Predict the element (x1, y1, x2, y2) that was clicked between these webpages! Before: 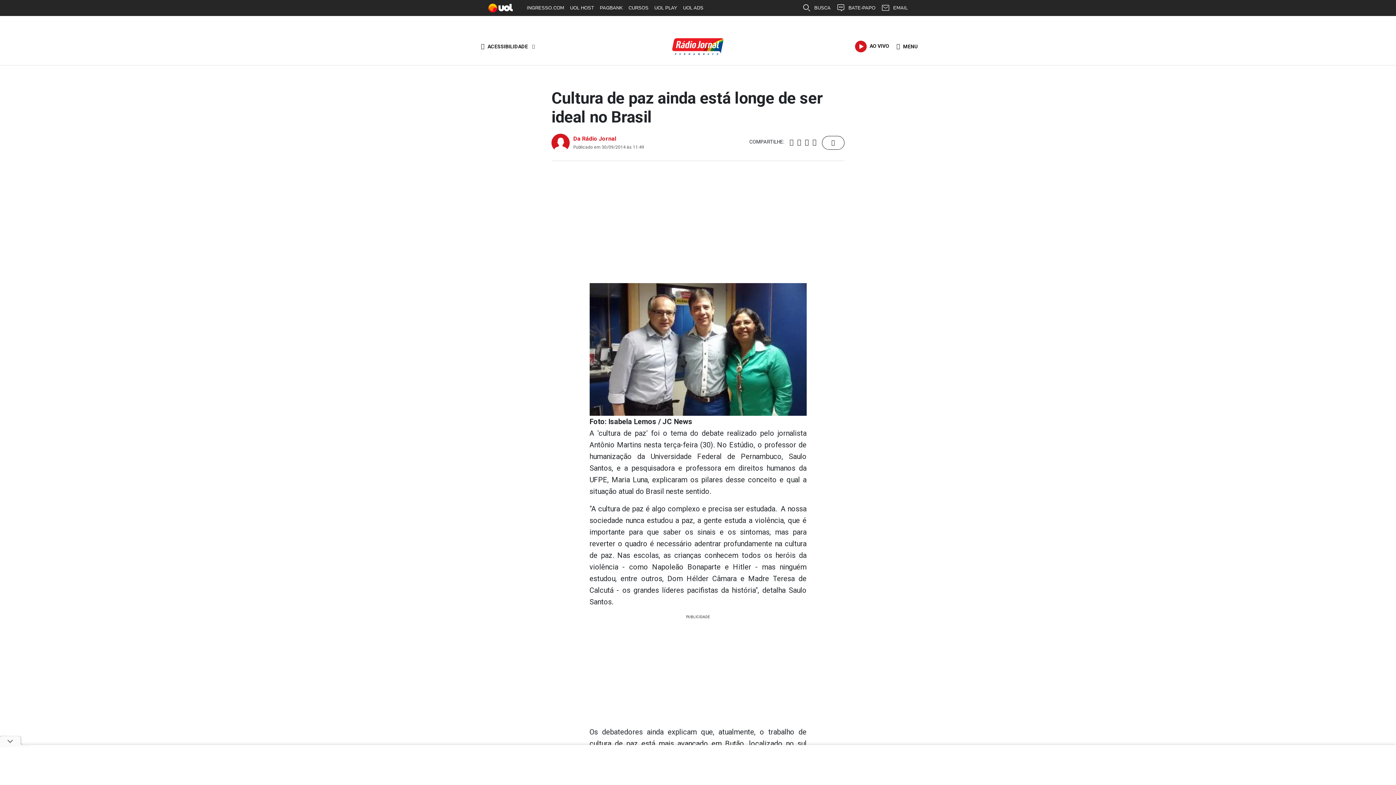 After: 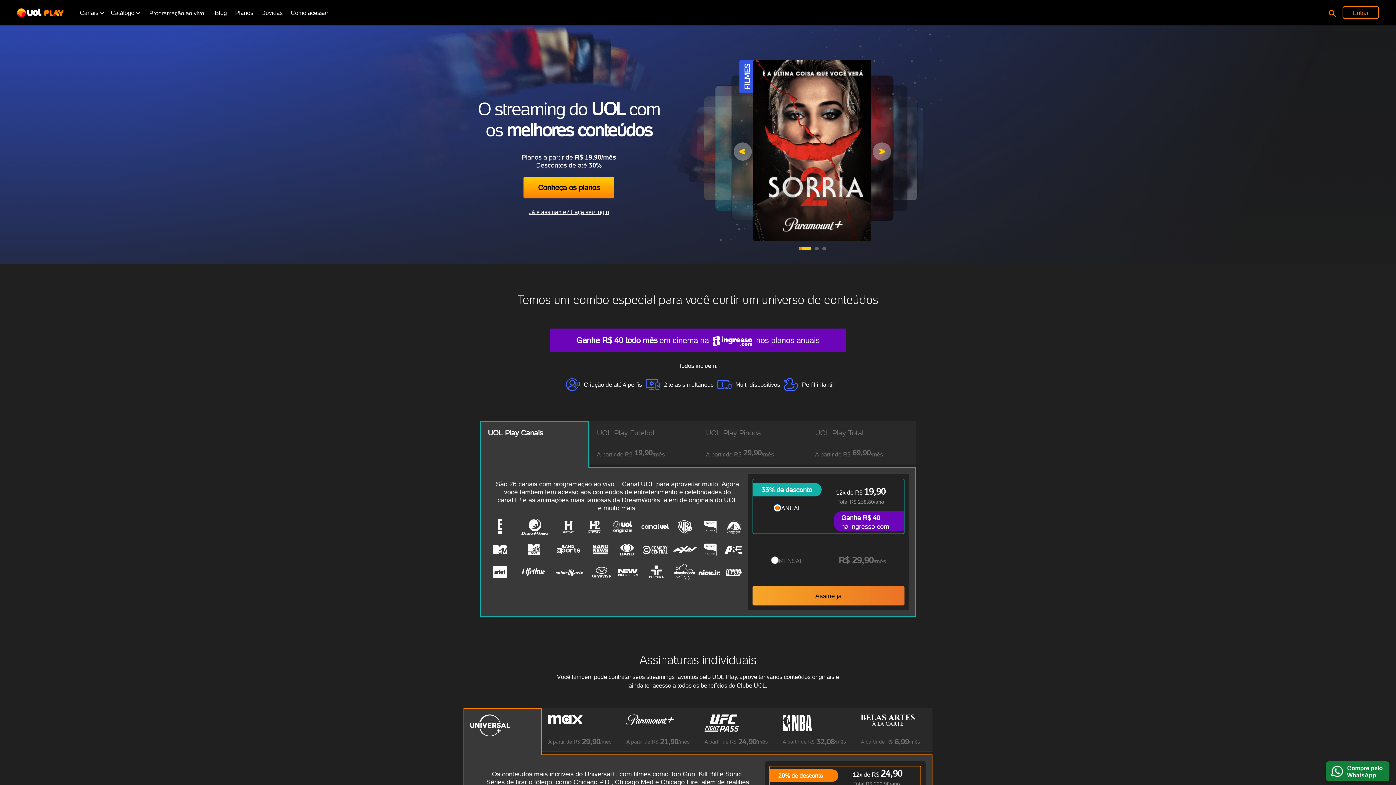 Action: bbox: (651, 0, 680, 16) label: UOL PLAY